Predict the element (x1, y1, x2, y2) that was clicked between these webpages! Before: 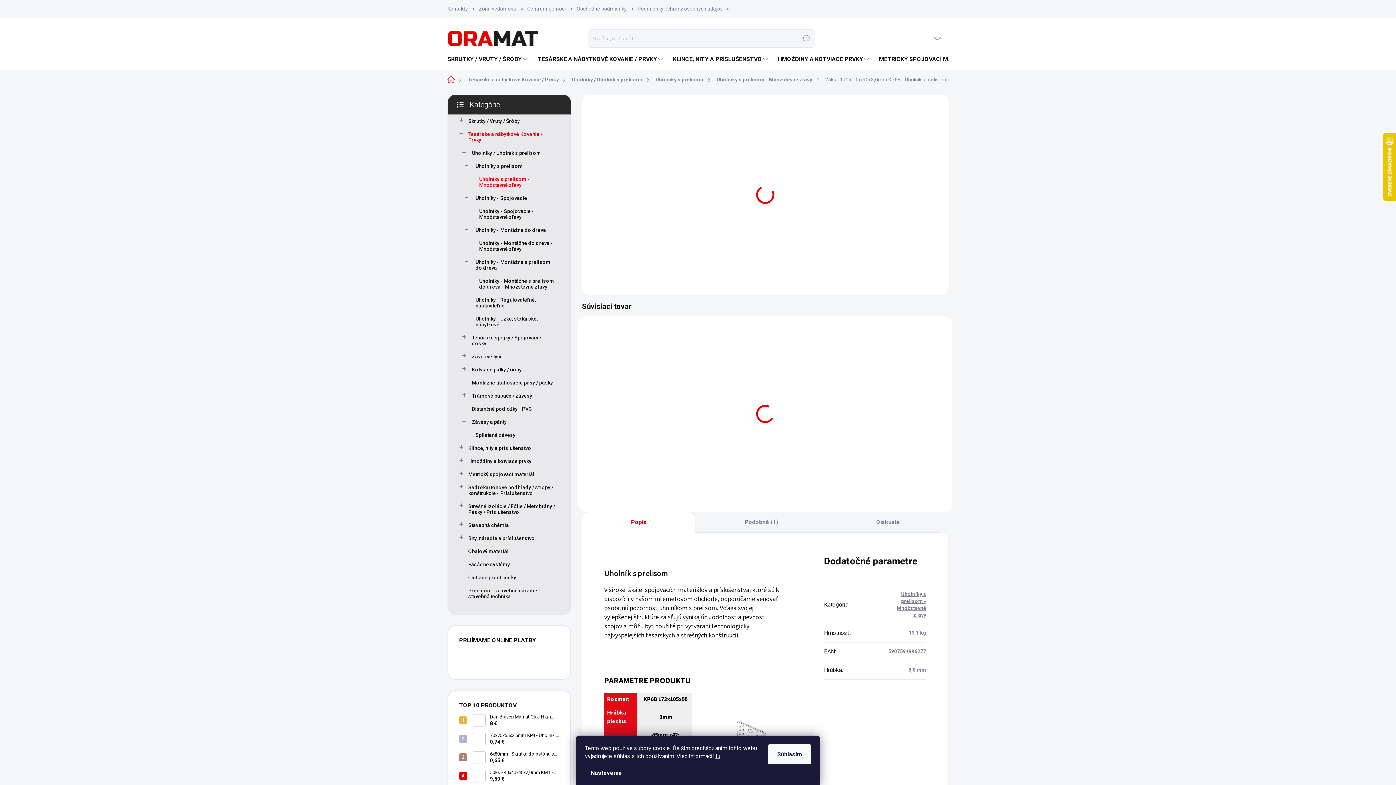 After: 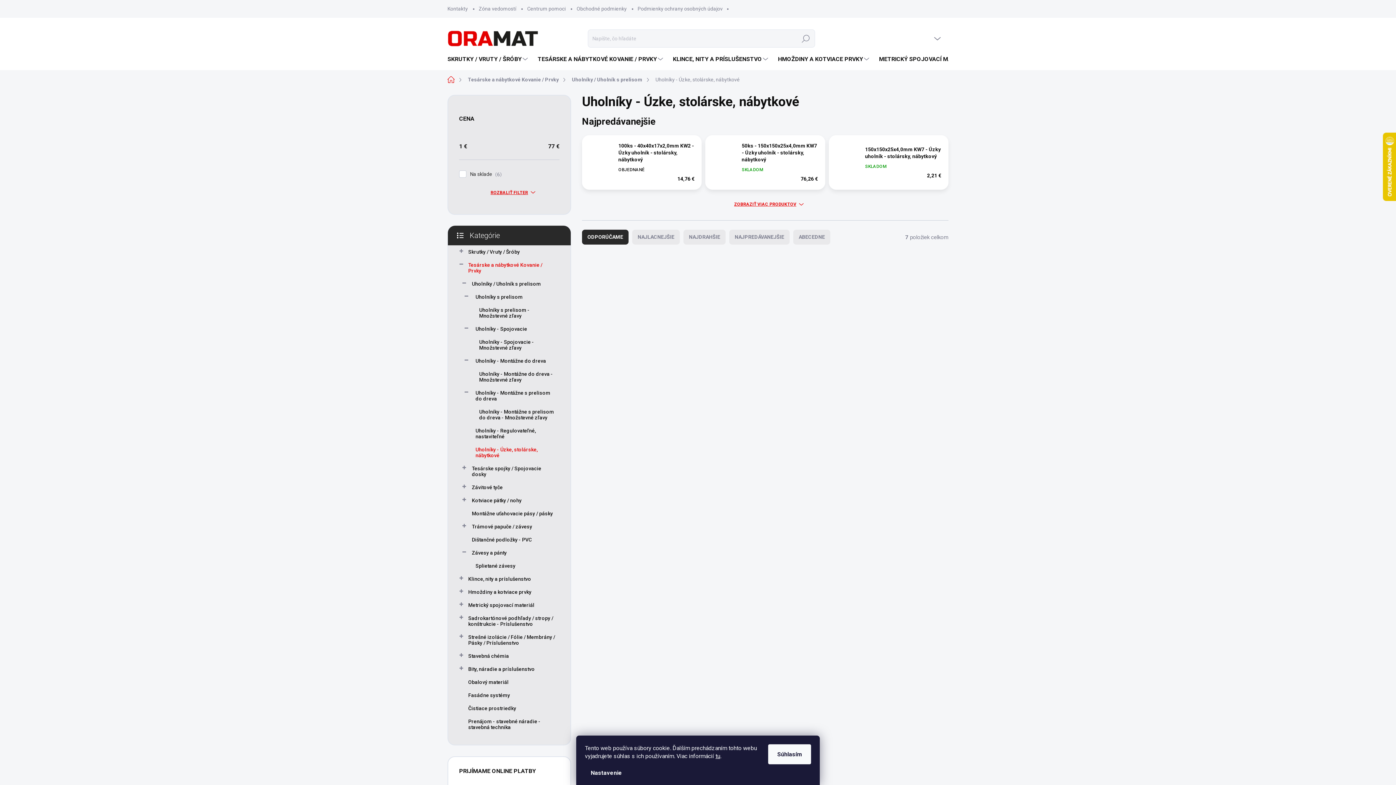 Action: label: Uholníky - Úzke, stolárske, nábytkové bbox: (459, 312, 559, 331)